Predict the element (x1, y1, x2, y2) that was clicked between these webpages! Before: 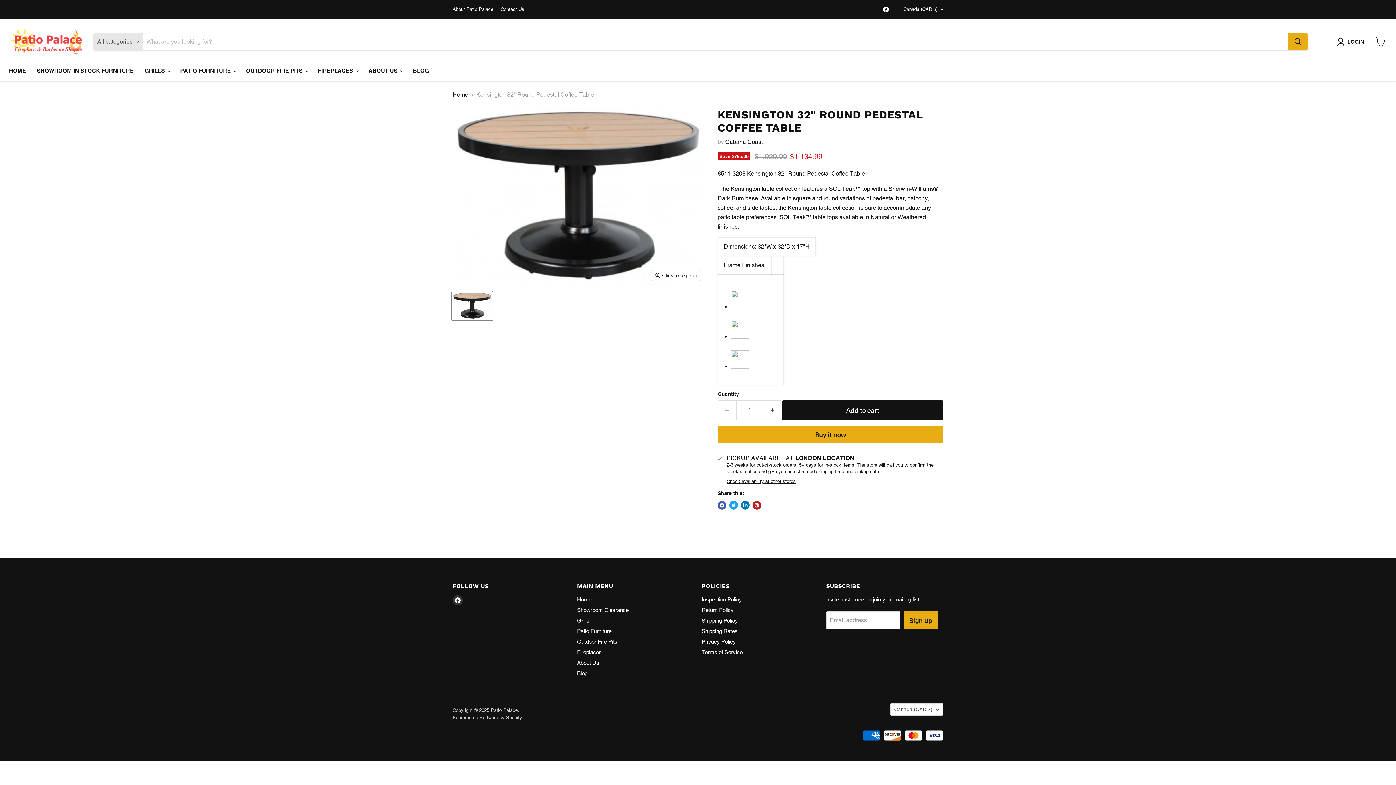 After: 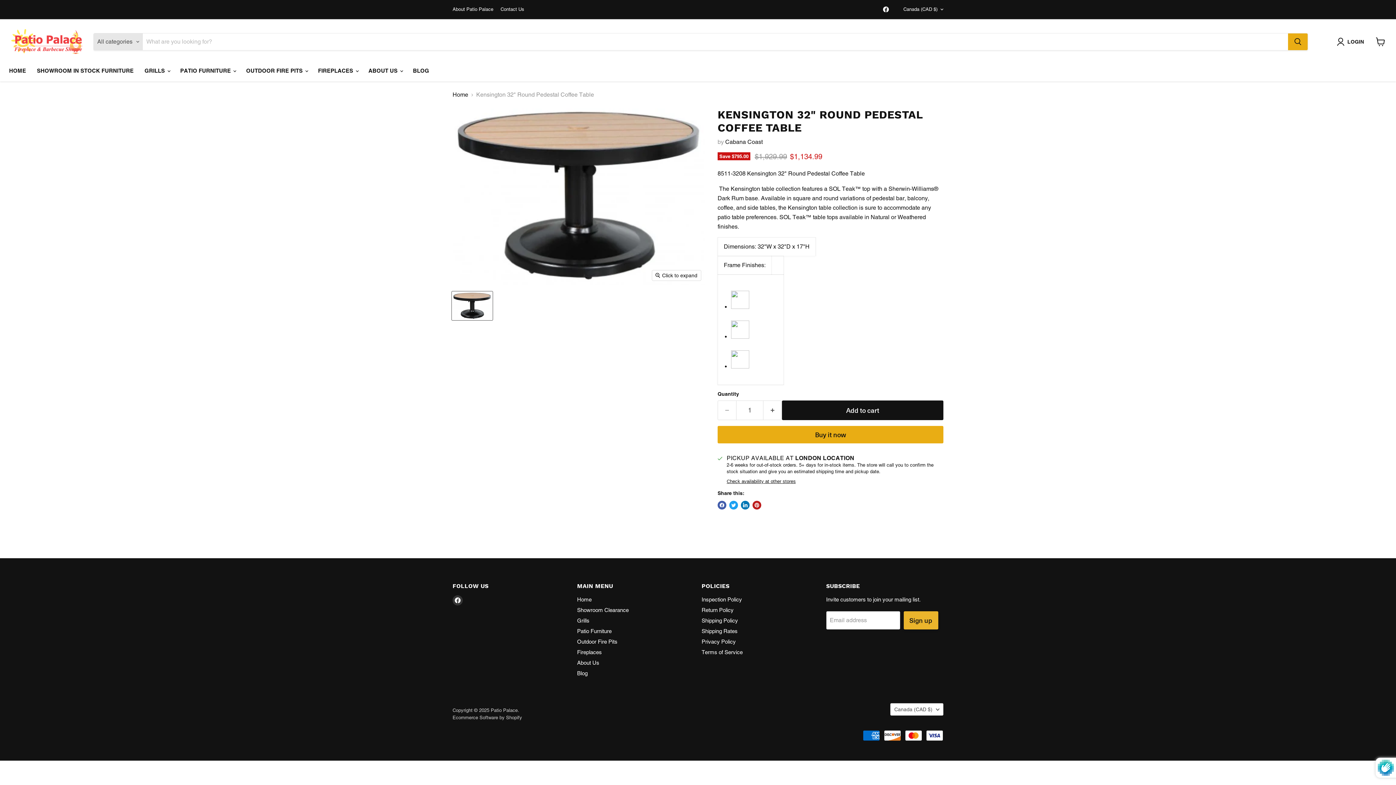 Action: label: Sign up bbox: (903, 611, 938, 629)